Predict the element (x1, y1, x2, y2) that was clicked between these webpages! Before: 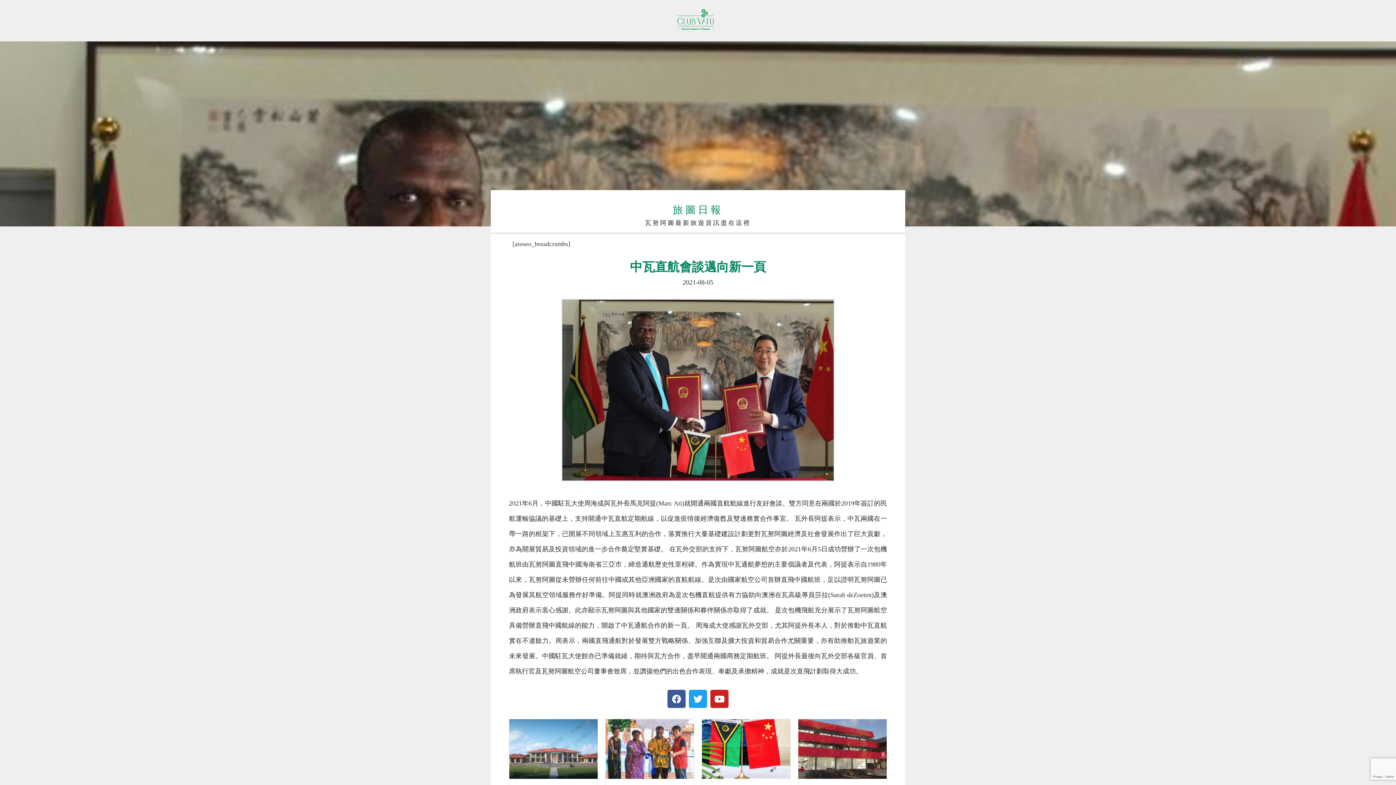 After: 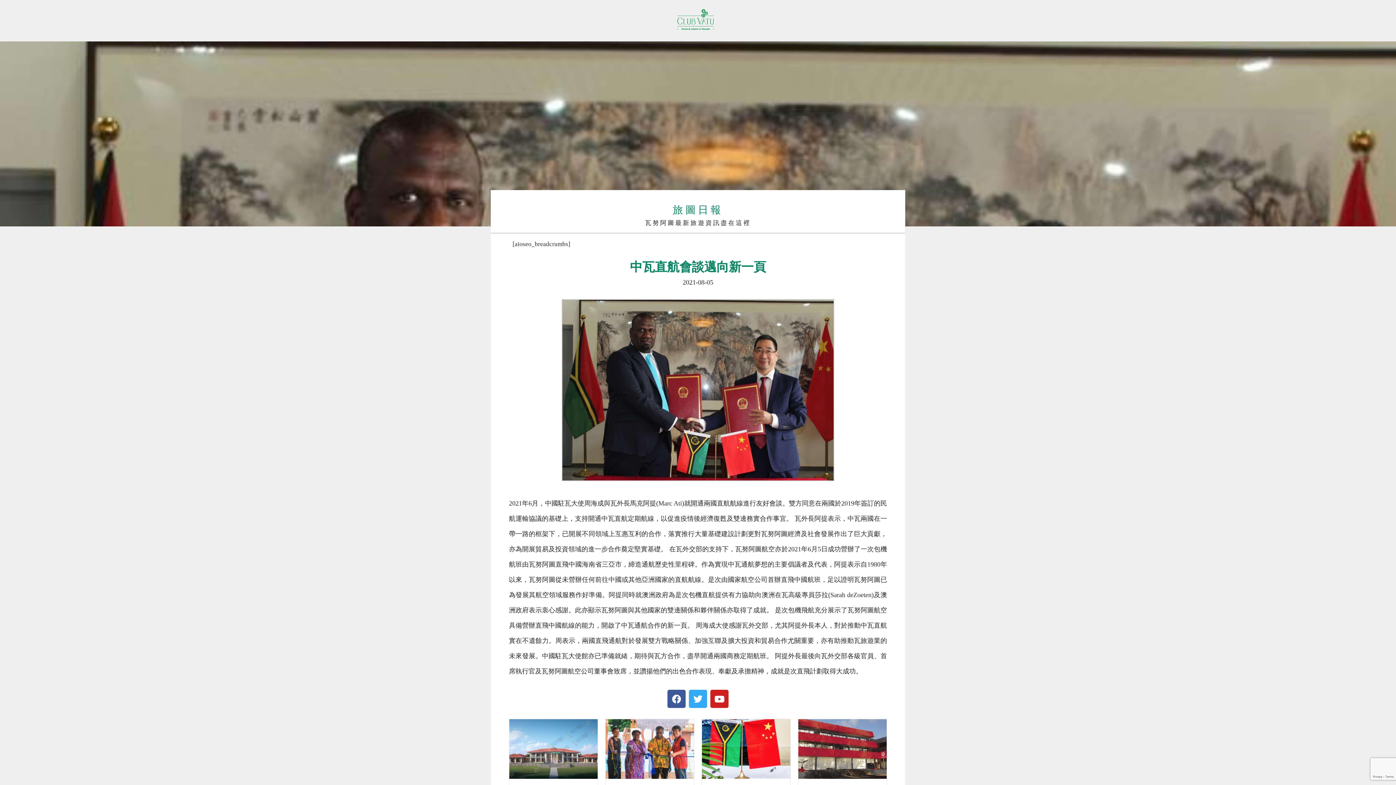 Action: bbox: (689, 690, 707, 708) label: Twitter